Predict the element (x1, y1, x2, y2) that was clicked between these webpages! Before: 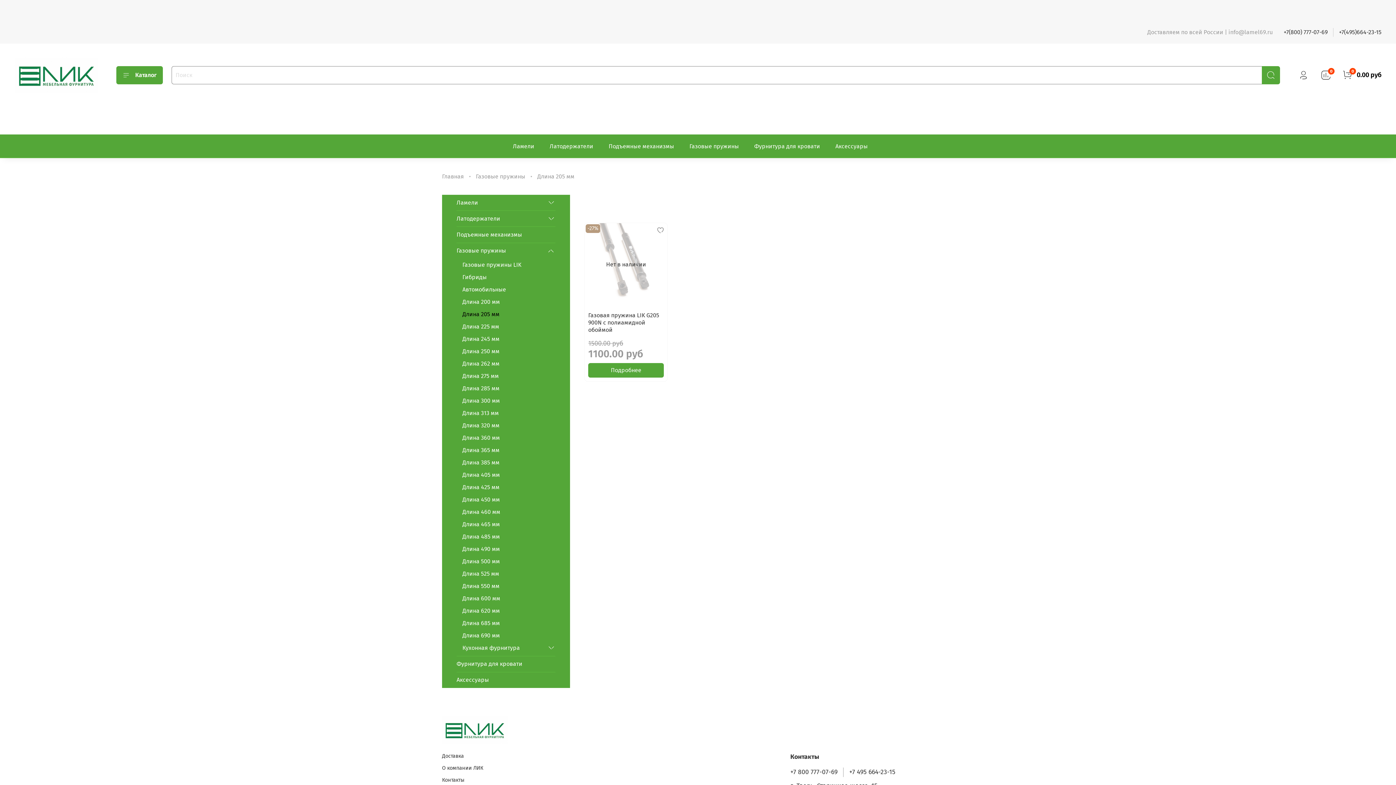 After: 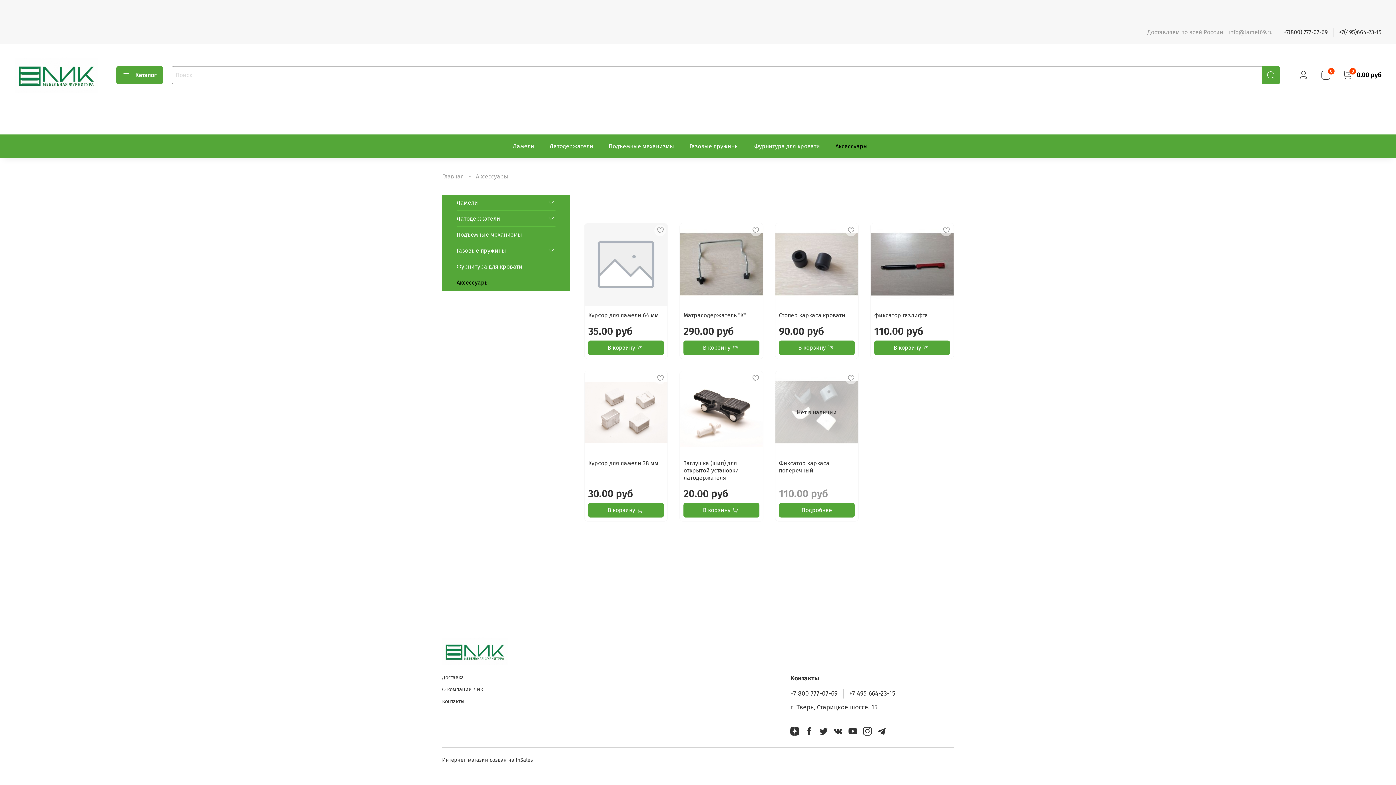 Action: label: Аксессуары bbox: (456, 672, 555, 688)